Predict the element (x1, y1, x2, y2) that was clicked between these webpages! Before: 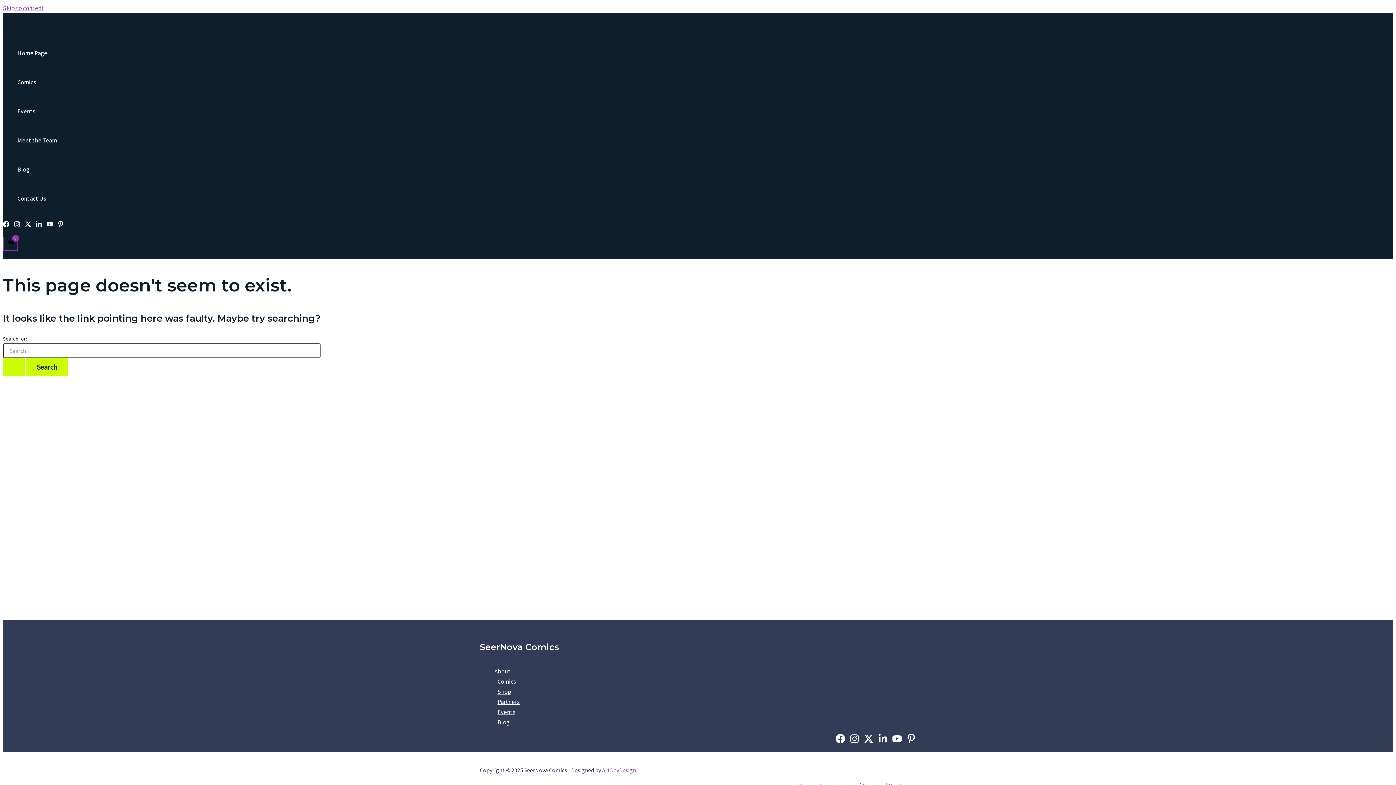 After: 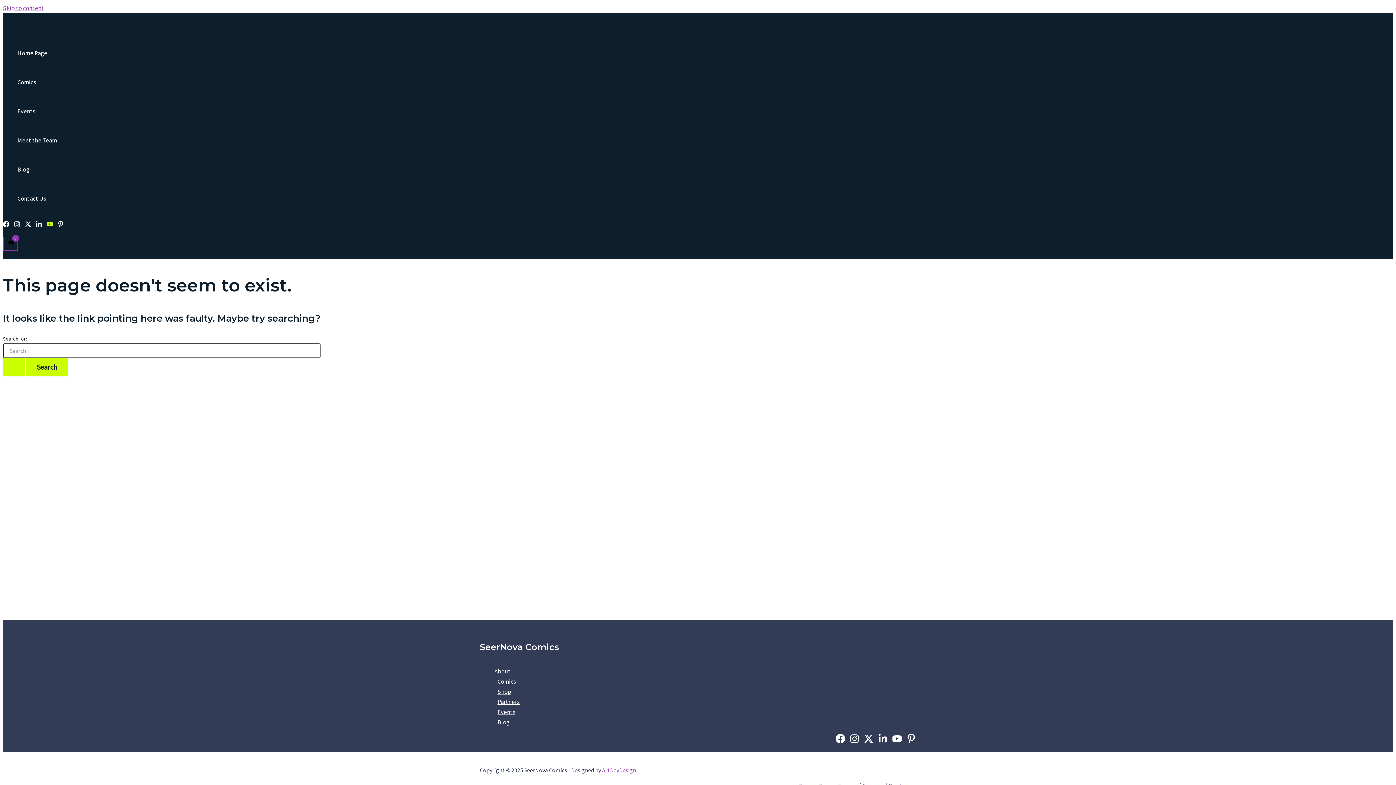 Action: bbox: (46, 221, 53, 229) label: YouTube